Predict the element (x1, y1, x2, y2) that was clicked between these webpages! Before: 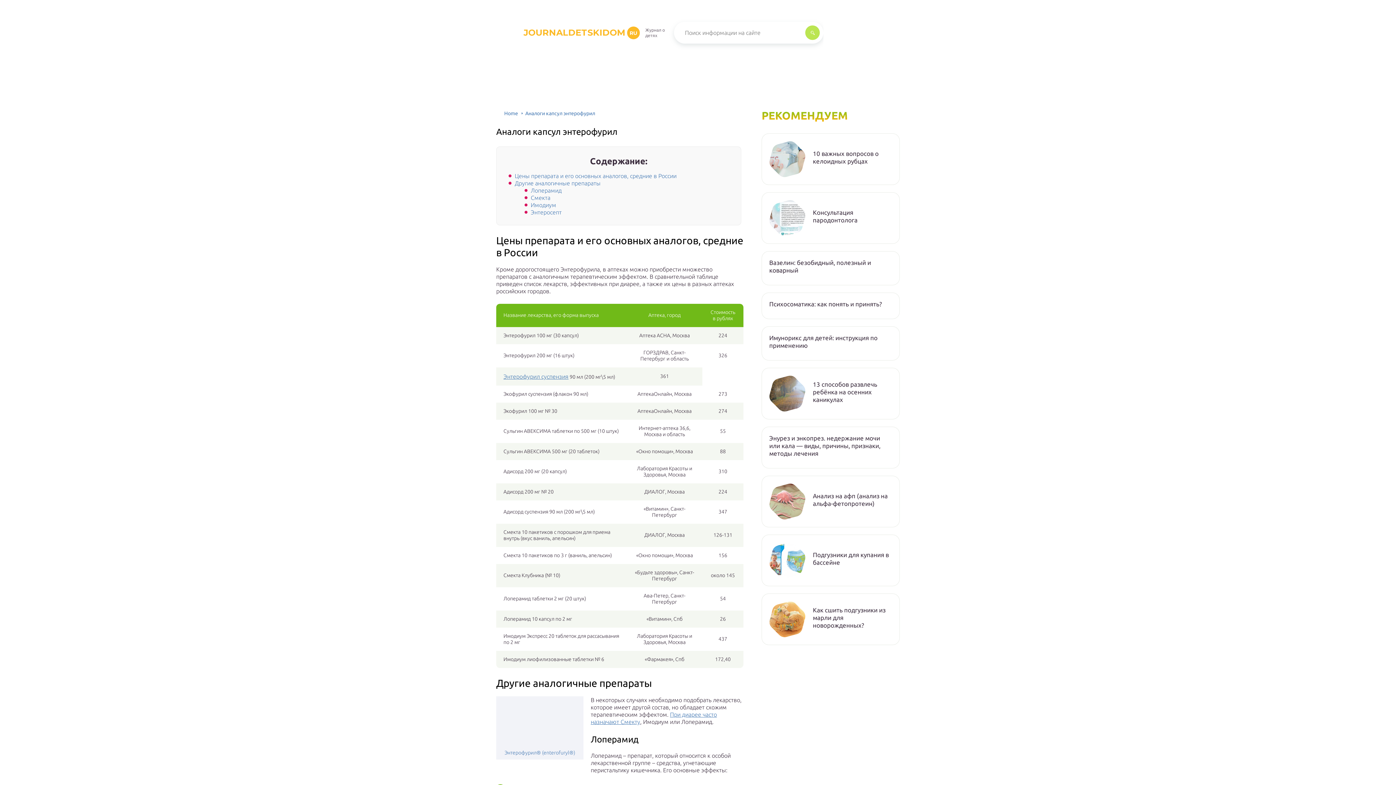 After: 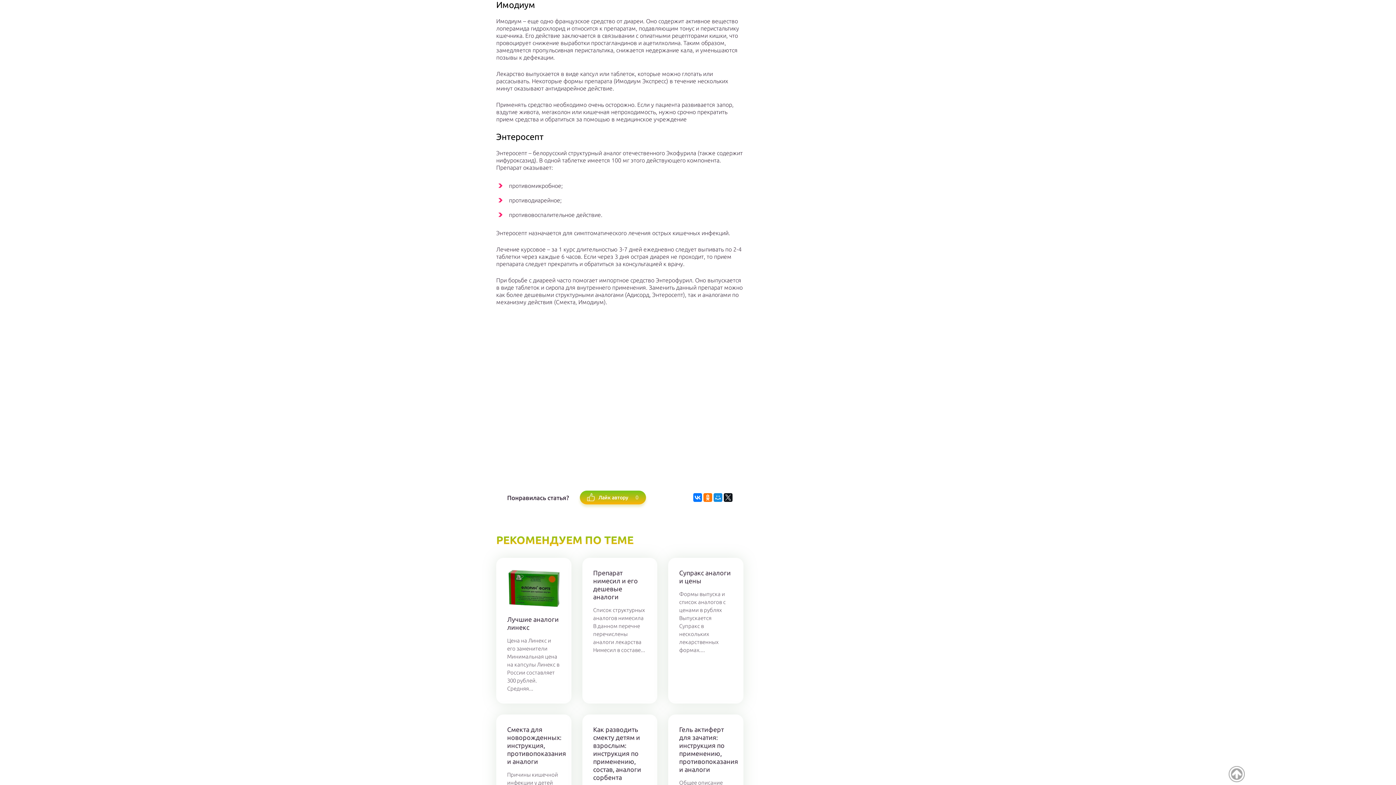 Action: bbox: (530, 201, 556, 208) label: Имодиум